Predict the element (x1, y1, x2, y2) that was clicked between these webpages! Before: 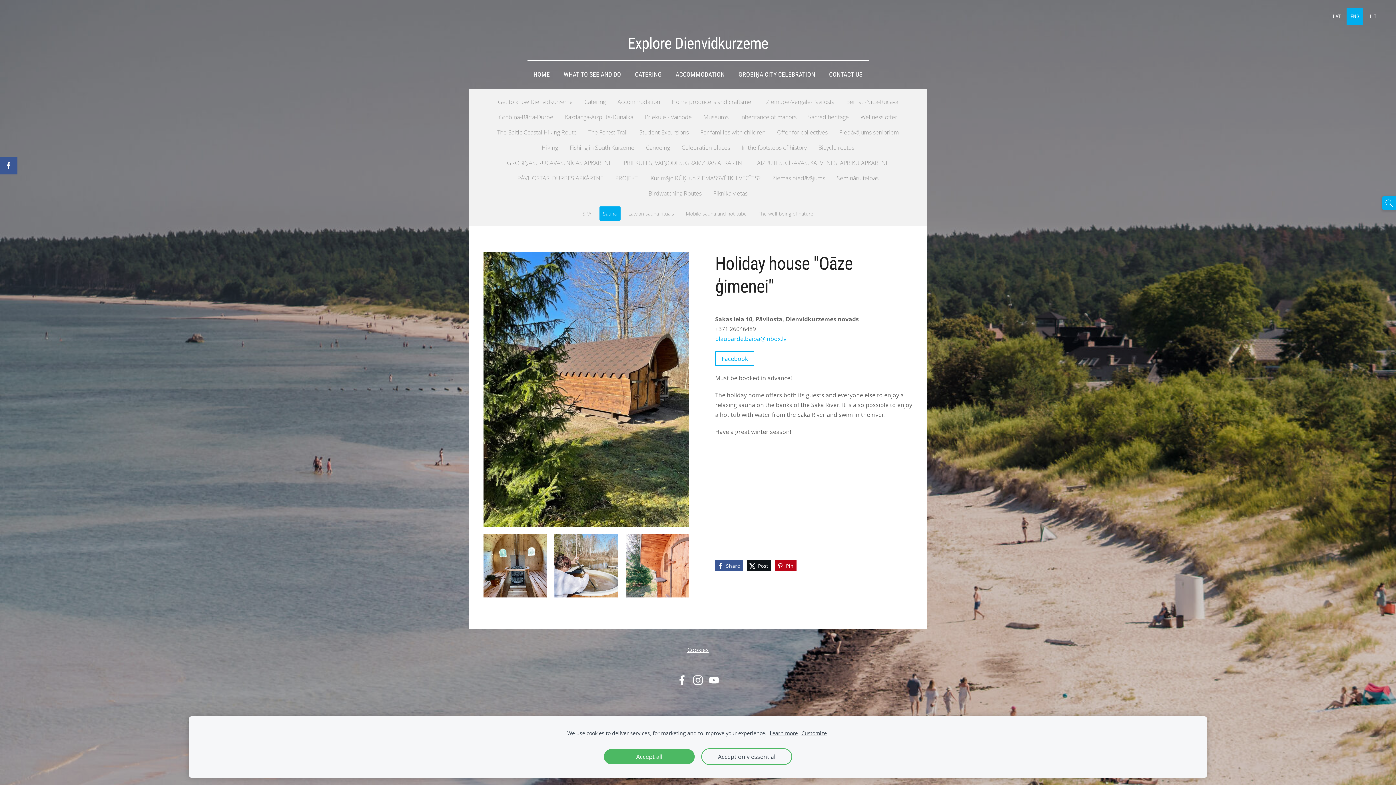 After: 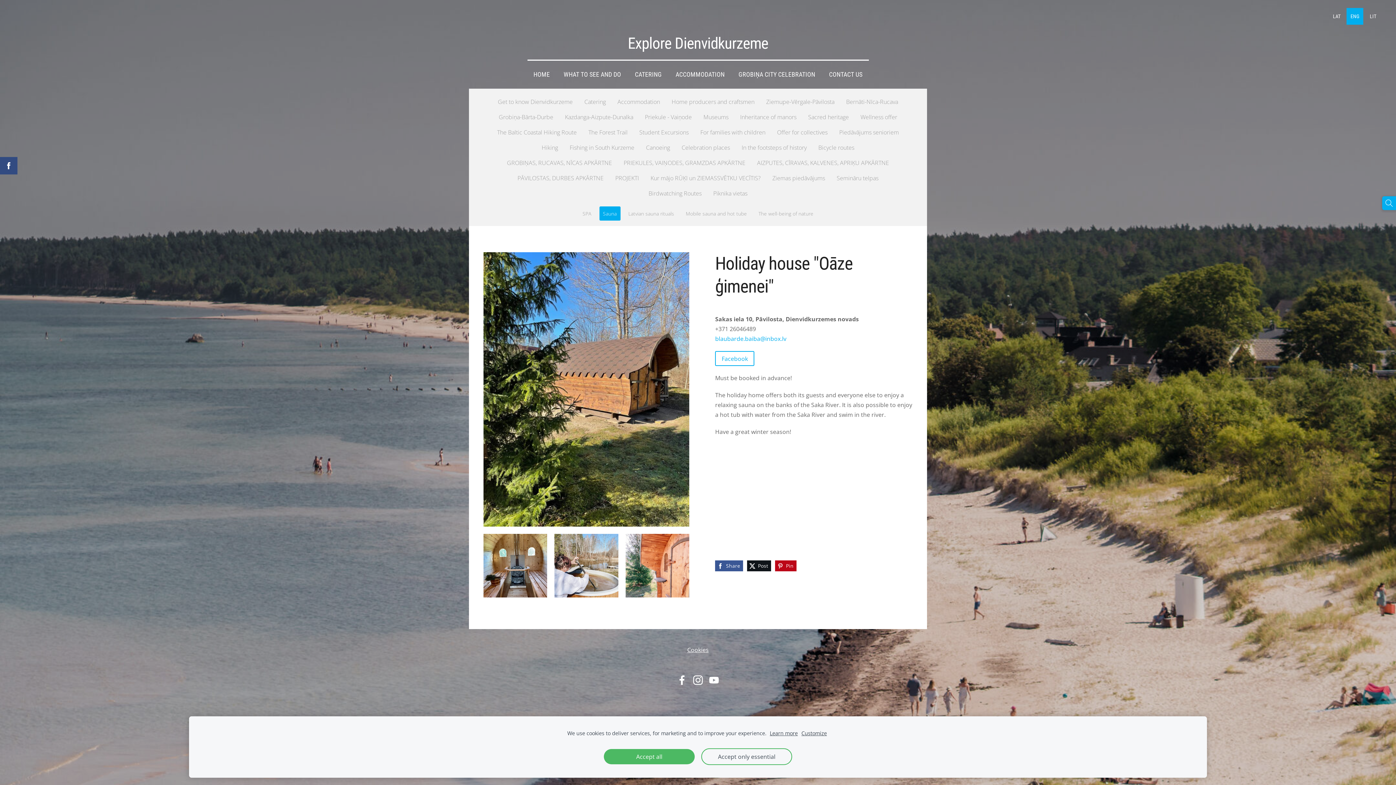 Action: bbox: (0, 157, 17, 174)